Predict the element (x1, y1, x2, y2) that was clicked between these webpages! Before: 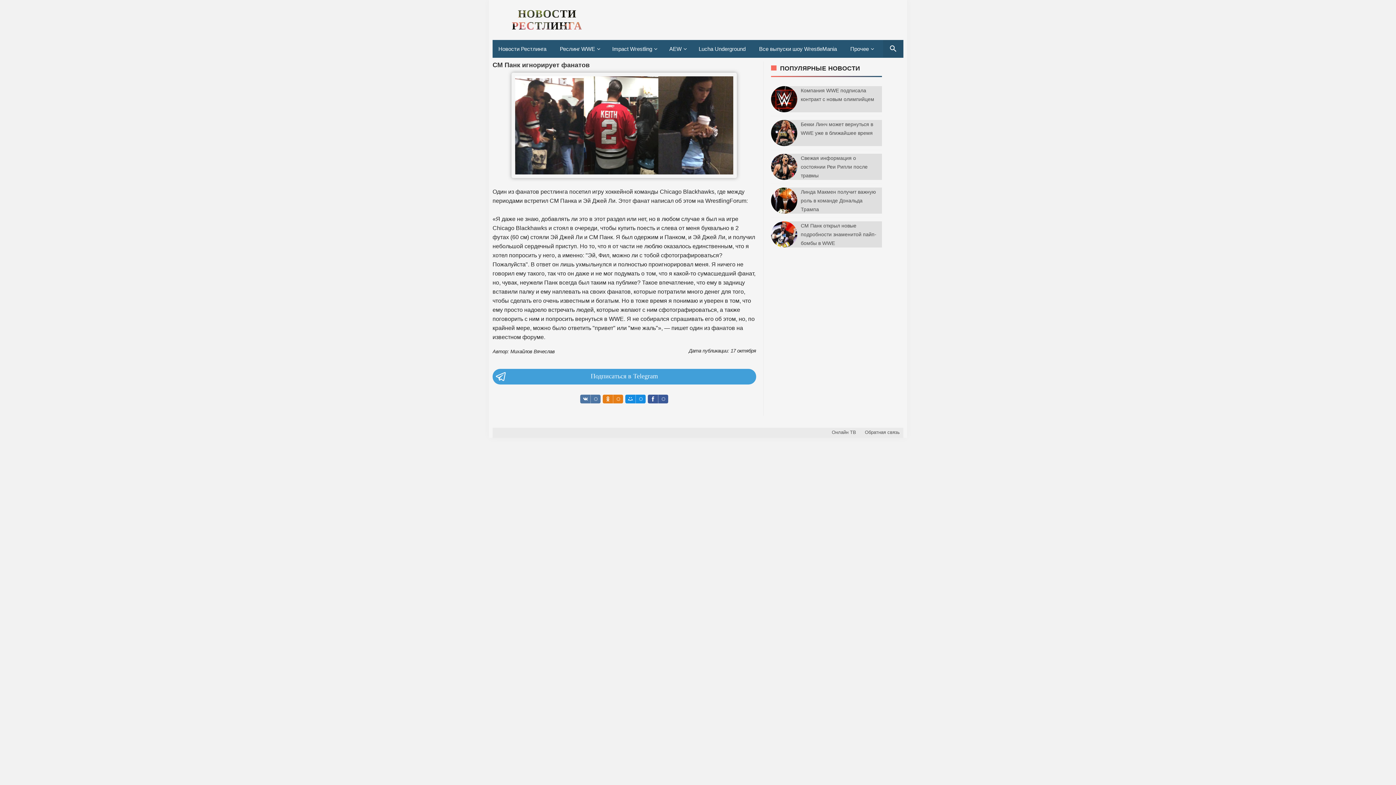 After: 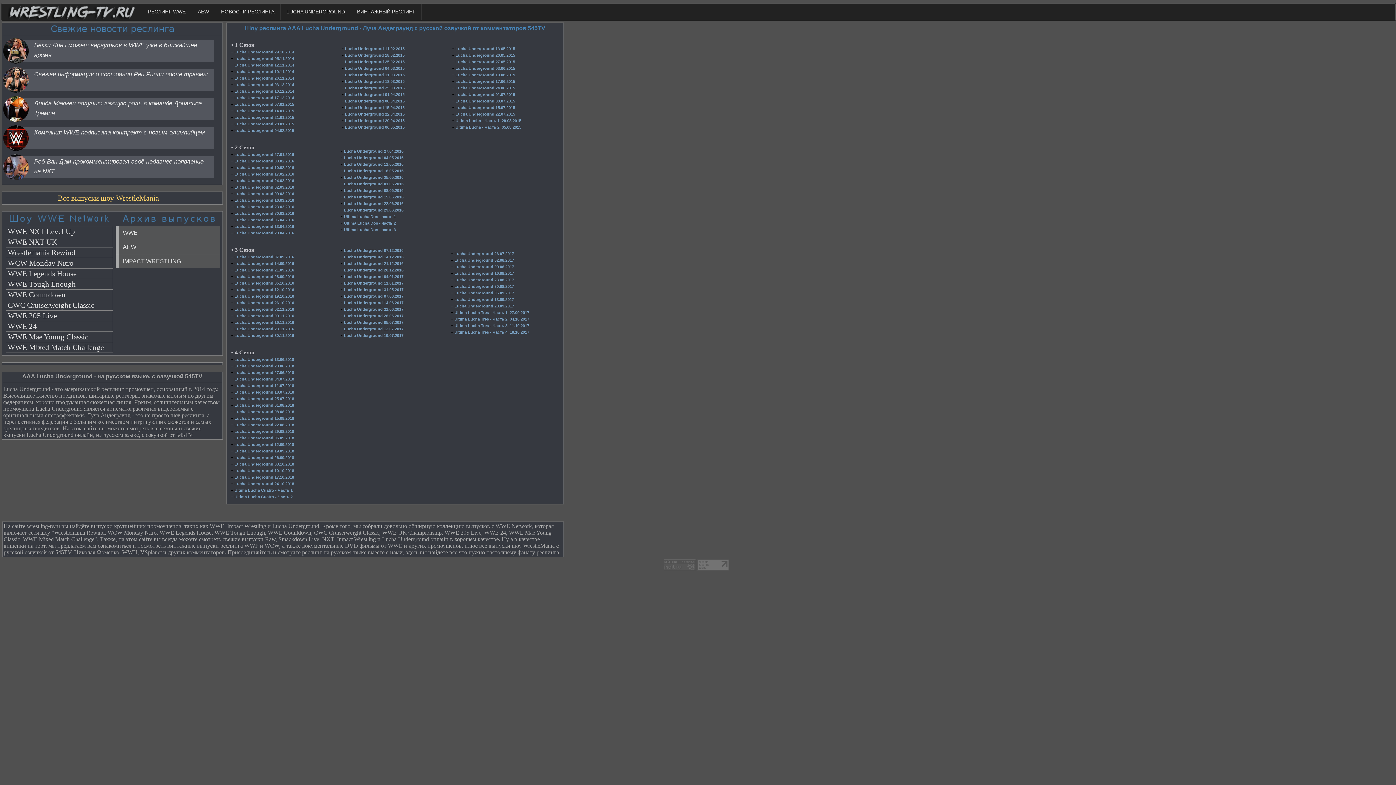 Action: bbox: (693, 40, 753, 57) label: Lucha Underground